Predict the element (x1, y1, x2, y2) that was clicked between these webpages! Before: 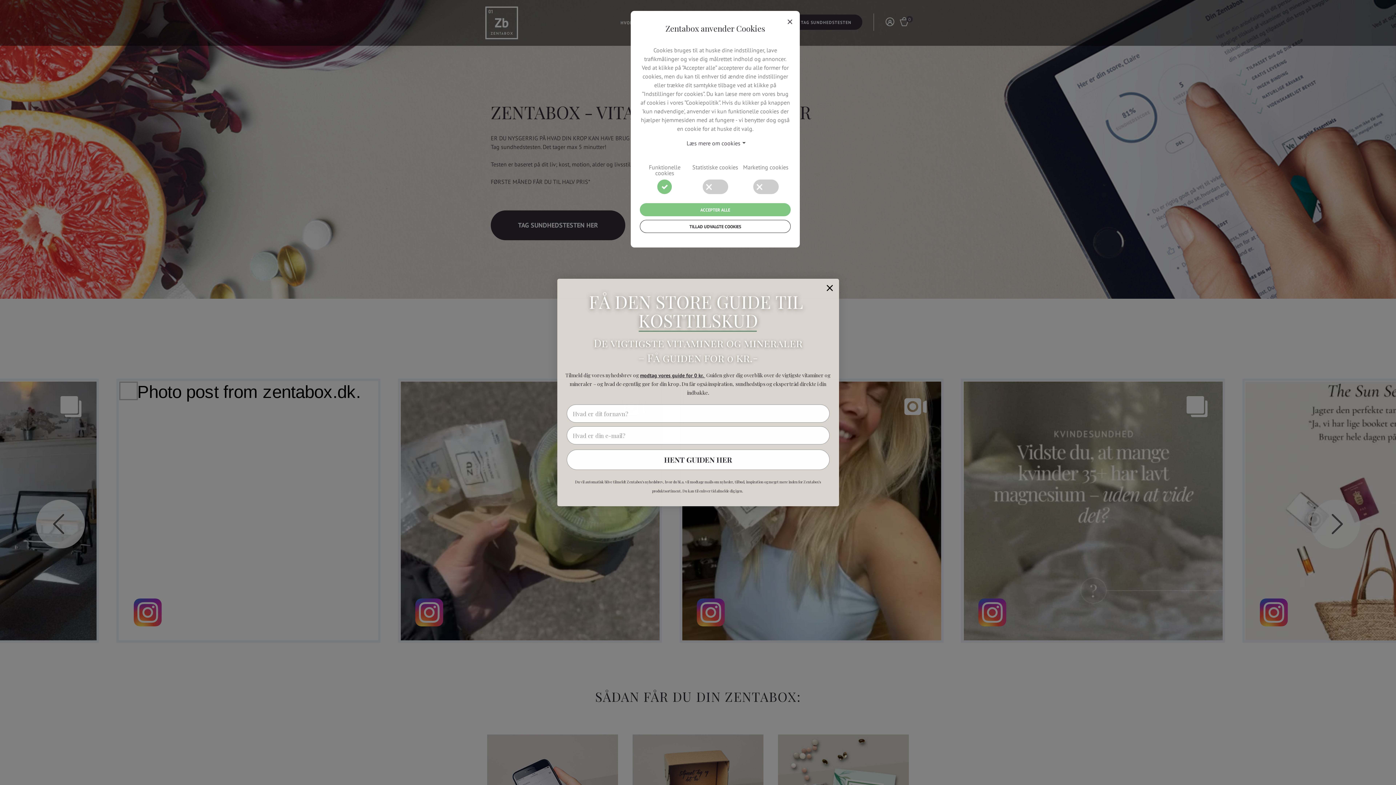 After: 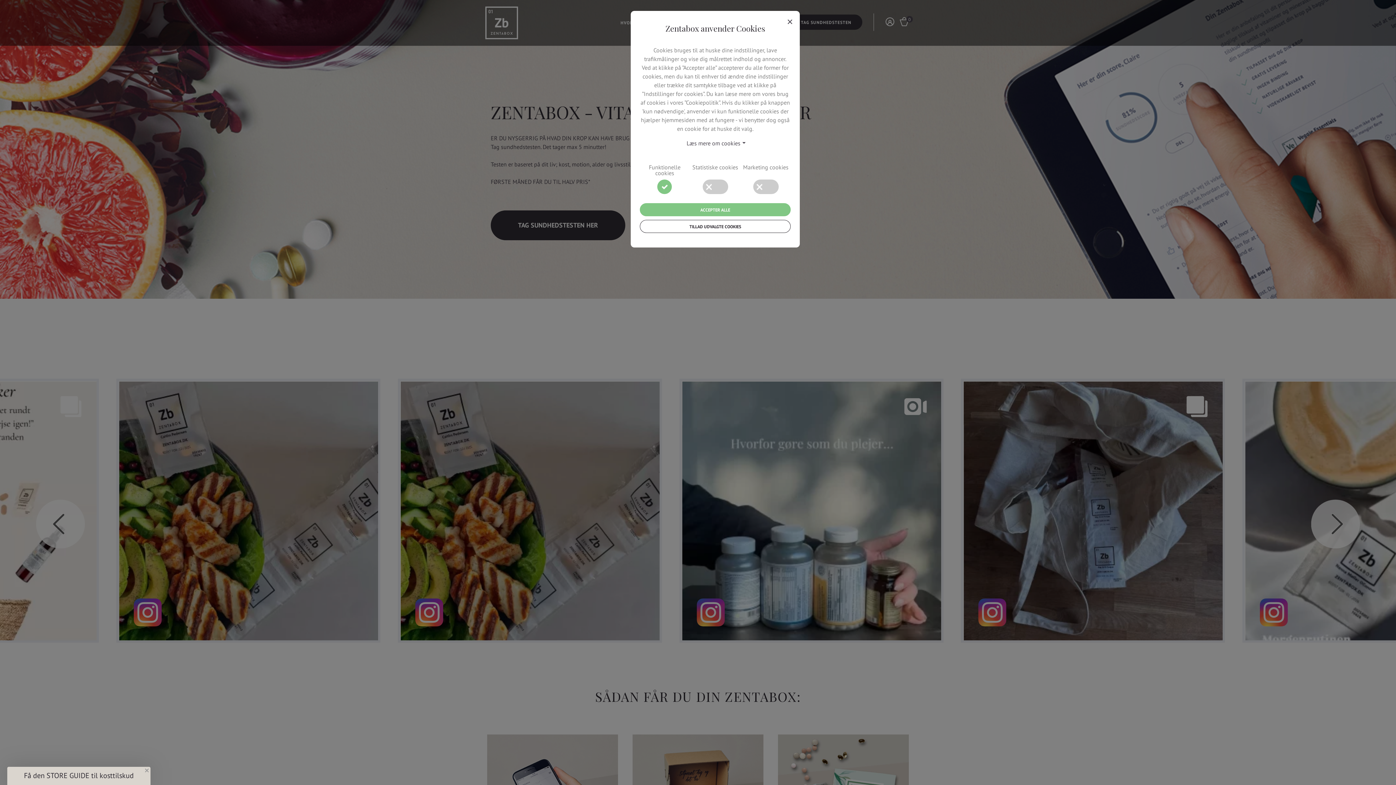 Action: label: Close dialog bbox: (823, 281, 836, 294)